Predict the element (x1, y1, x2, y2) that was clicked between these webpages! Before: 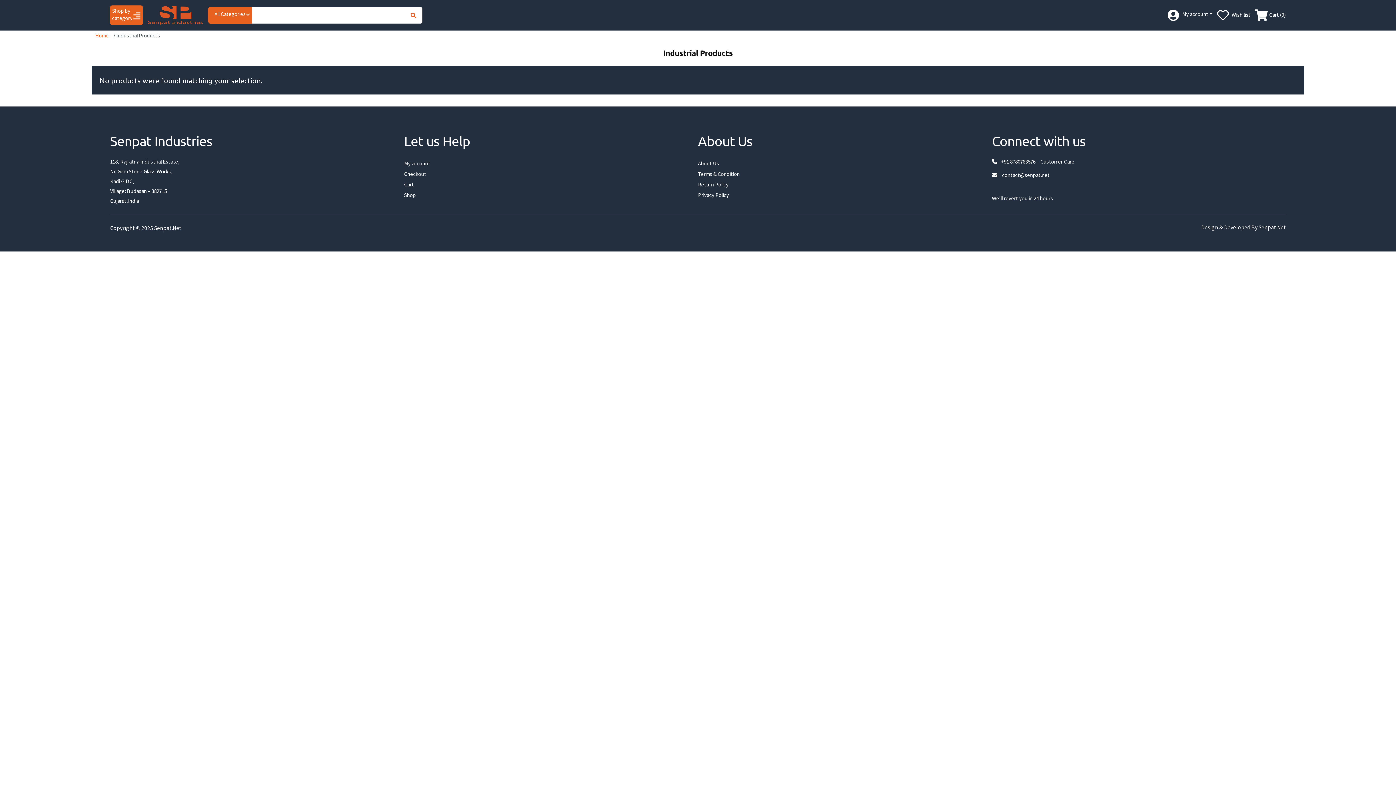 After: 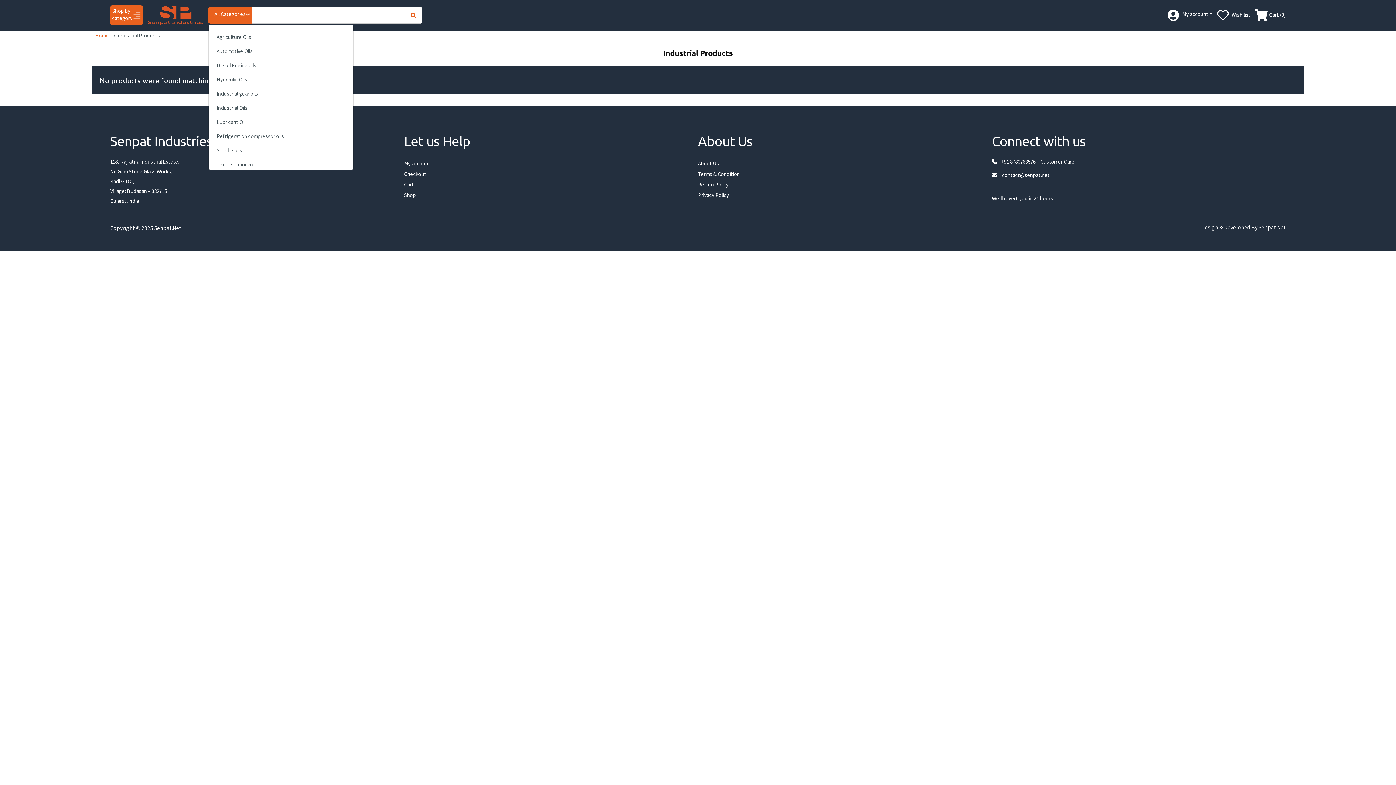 Action: bbox: (208, 7, 252, 21) label: All Categories